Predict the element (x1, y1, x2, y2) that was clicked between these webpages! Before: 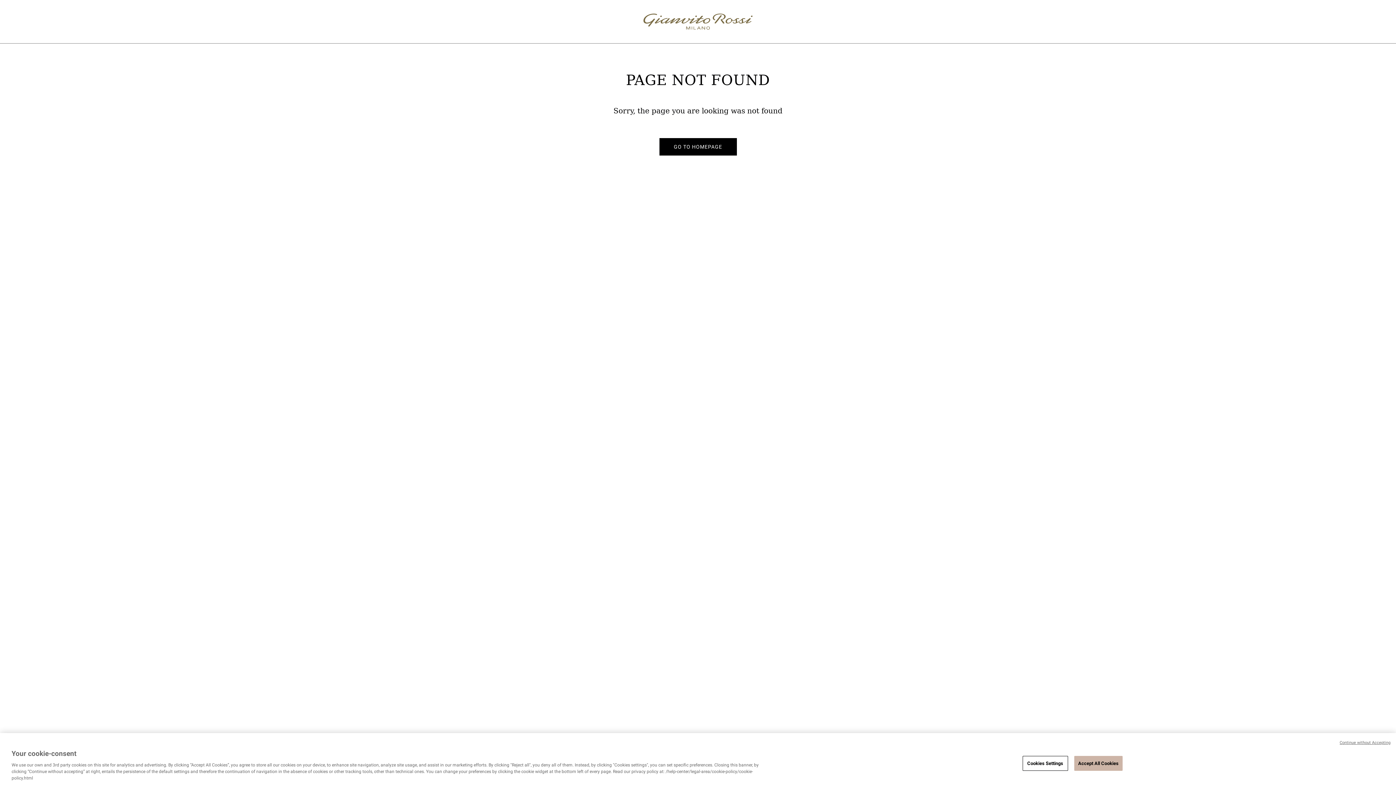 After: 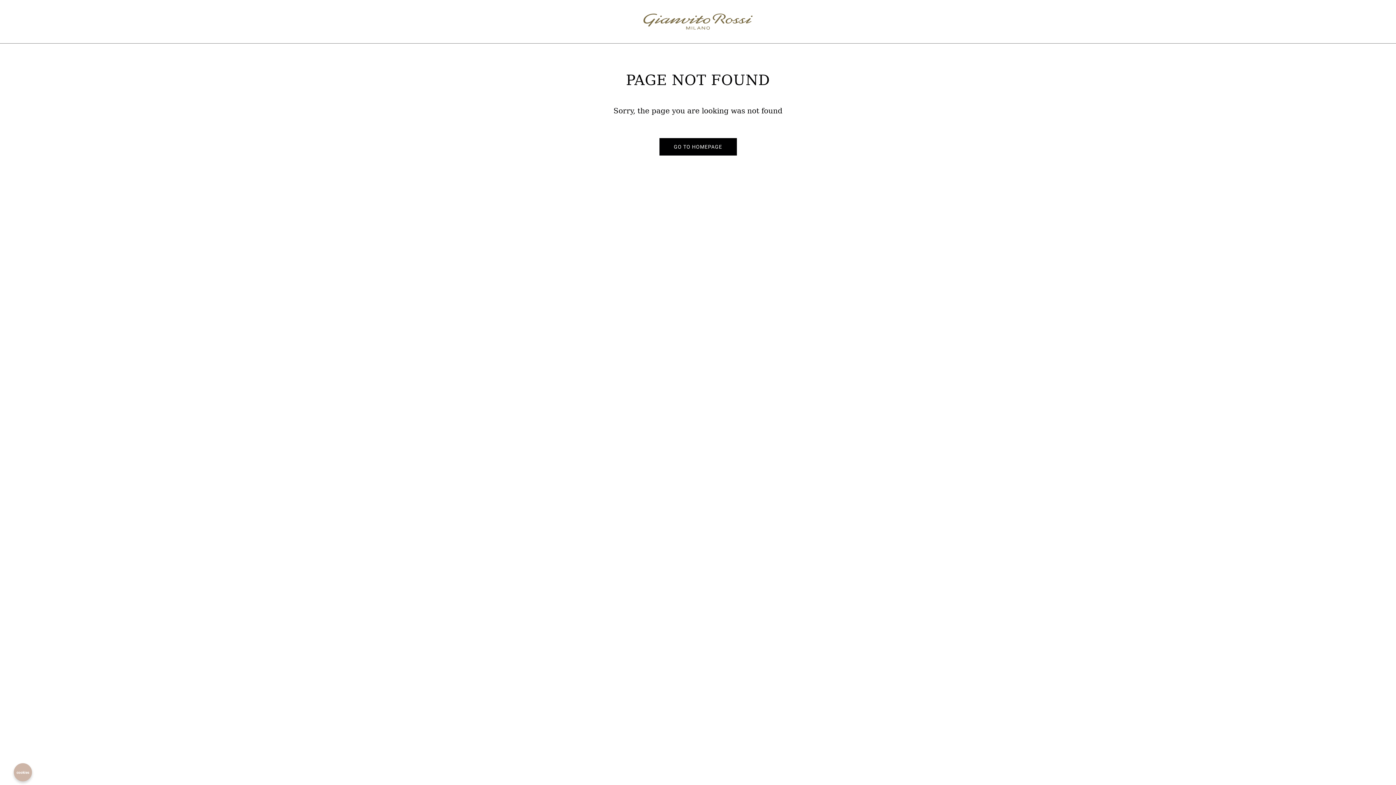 Action: bbox: (1074, 756, 1122, 771) label: Accept All Cookies